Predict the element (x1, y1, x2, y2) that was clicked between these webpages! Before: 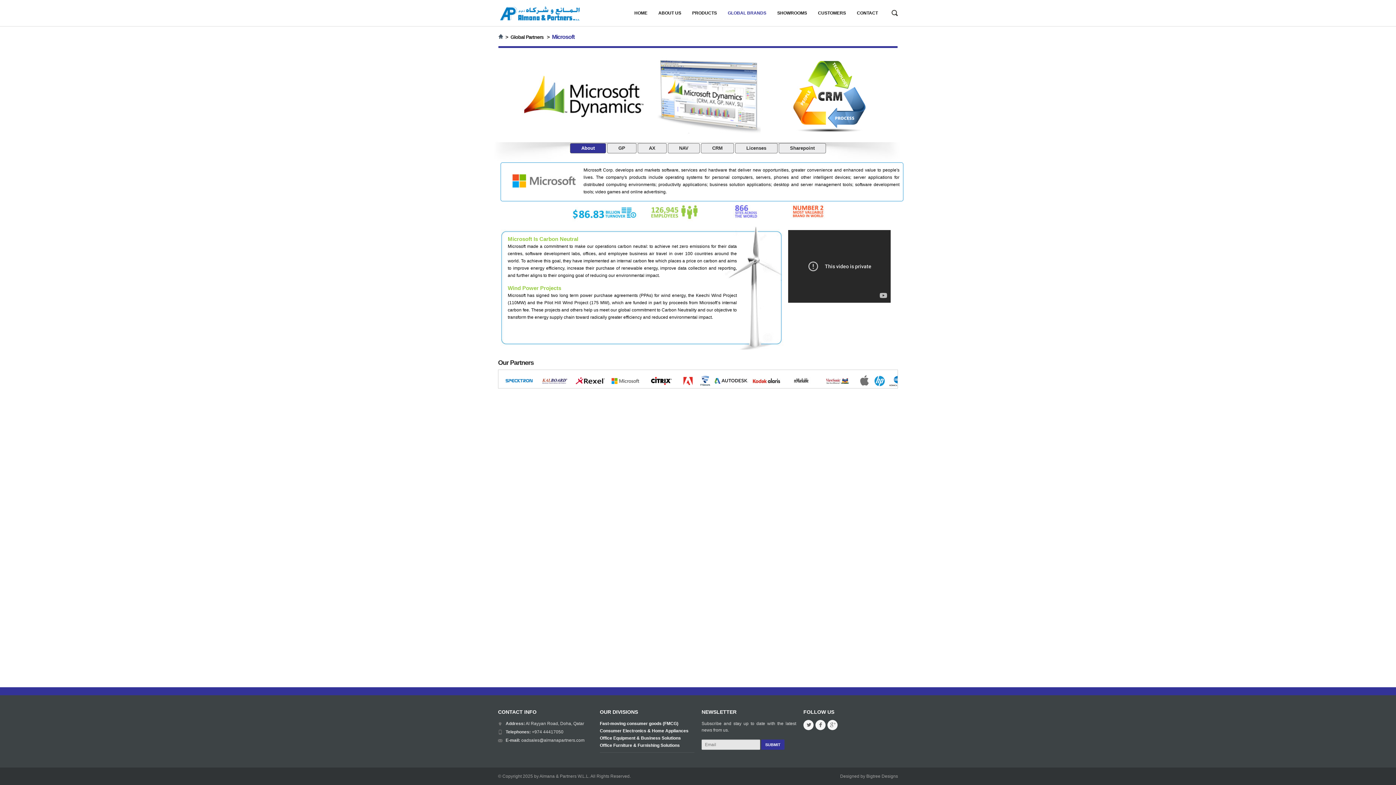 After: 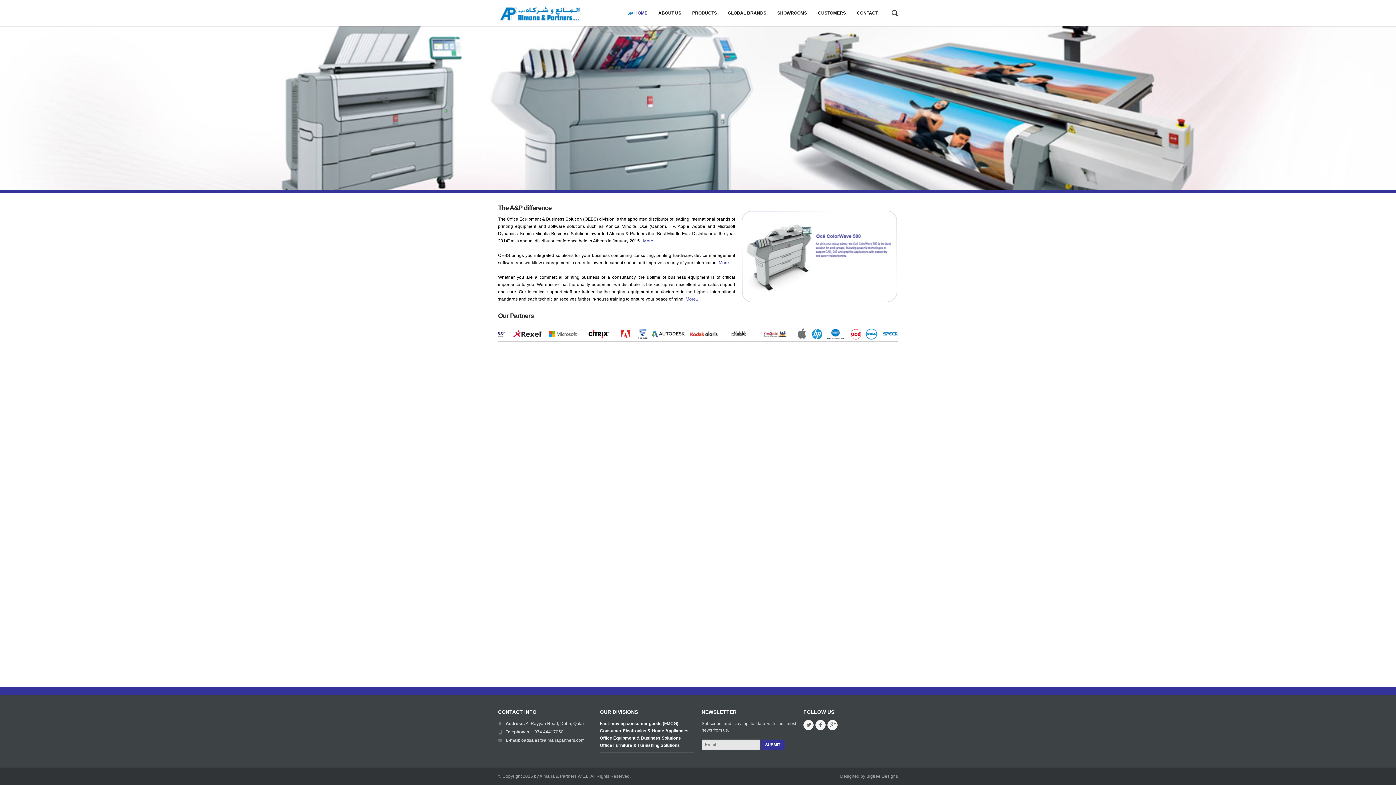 Action: label: Office Equipment & Business Solutions bbox: (600, 736, 681, 741)